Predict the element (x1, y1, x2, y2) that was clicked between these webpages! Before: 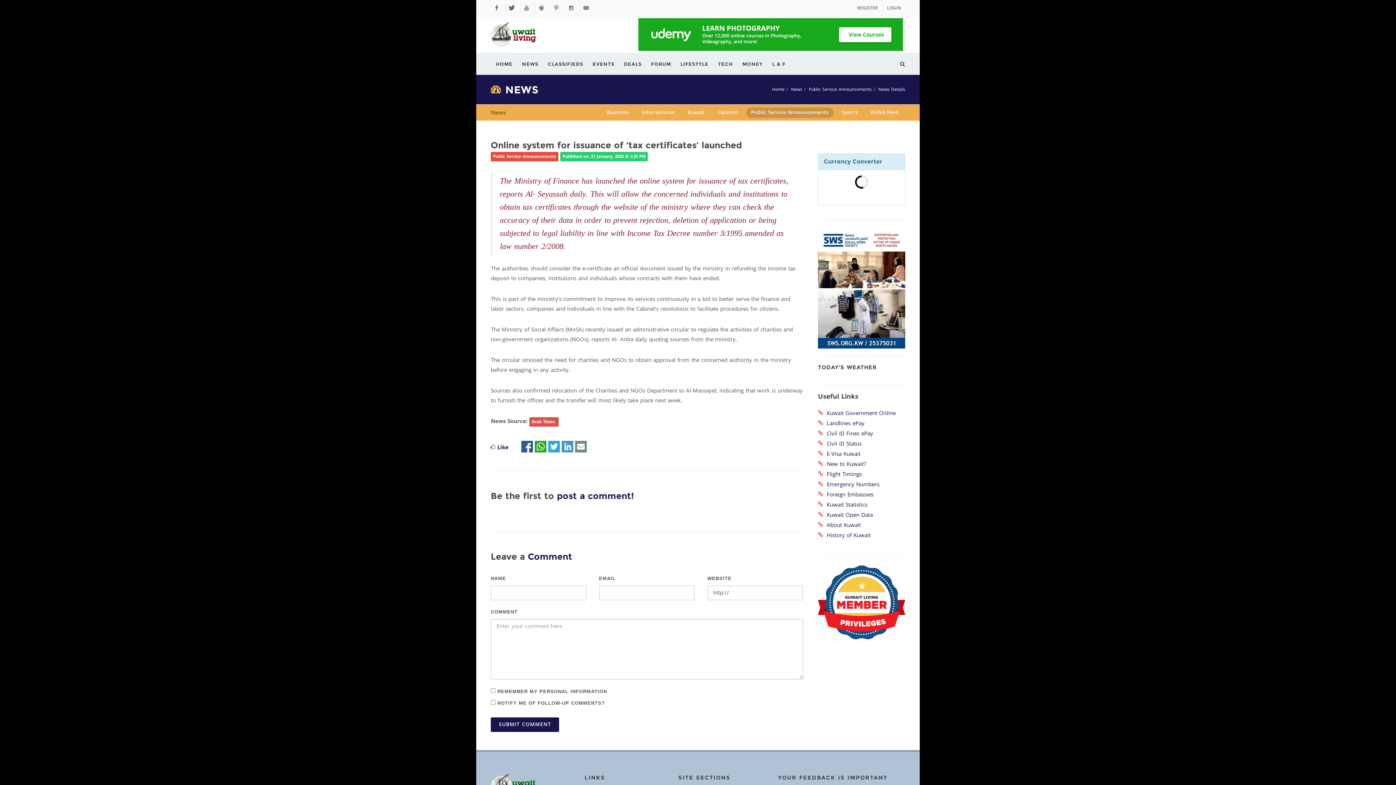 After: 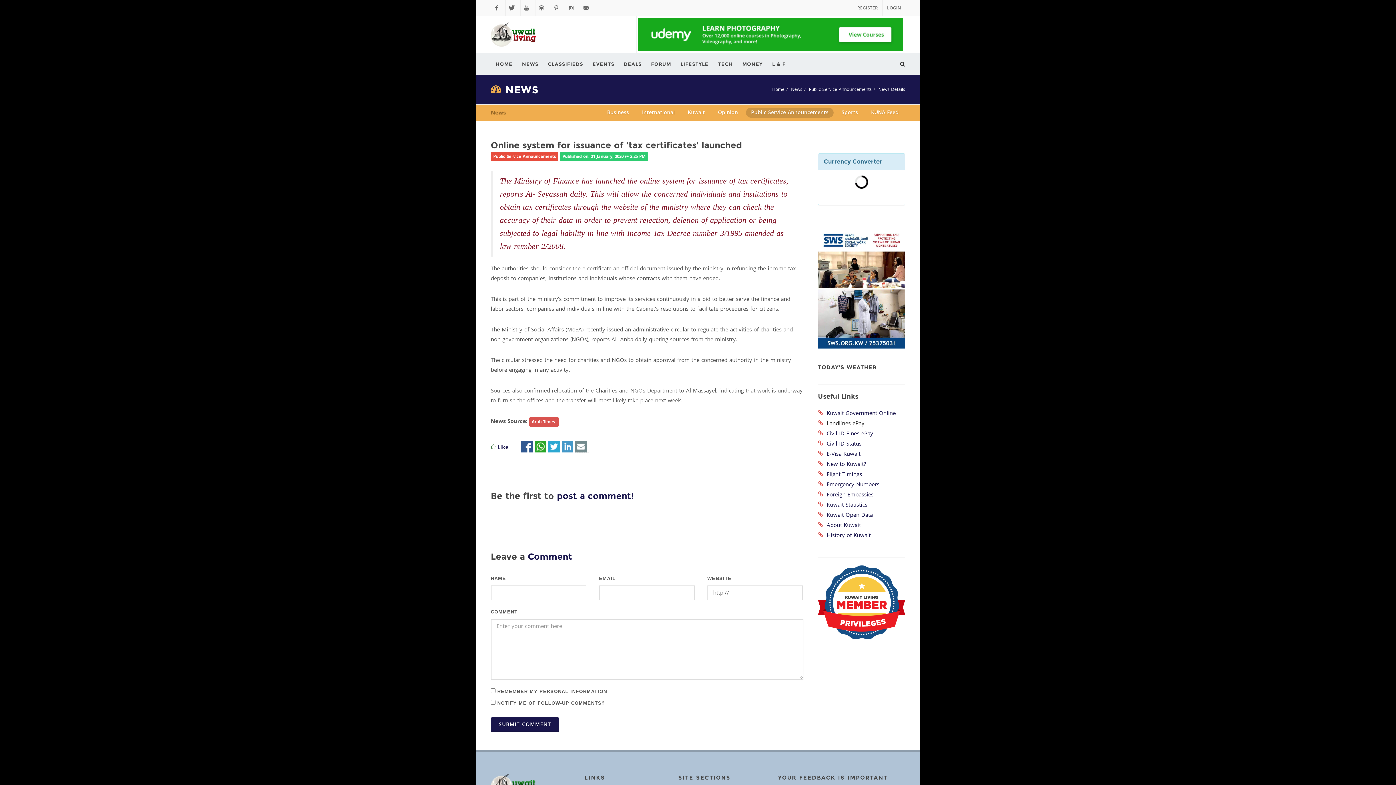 Action: label:   Landlines ePay bbox: (818, 419, 905, 427)